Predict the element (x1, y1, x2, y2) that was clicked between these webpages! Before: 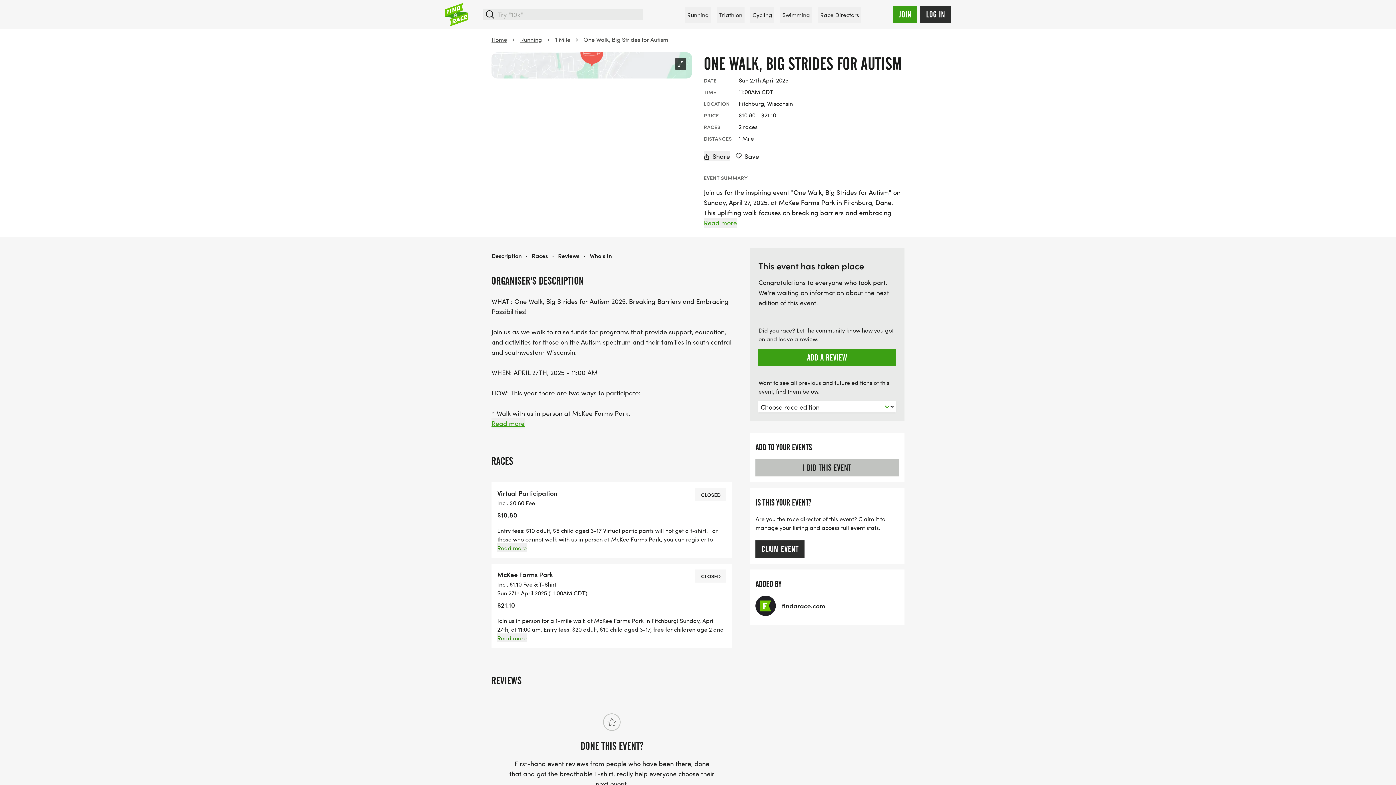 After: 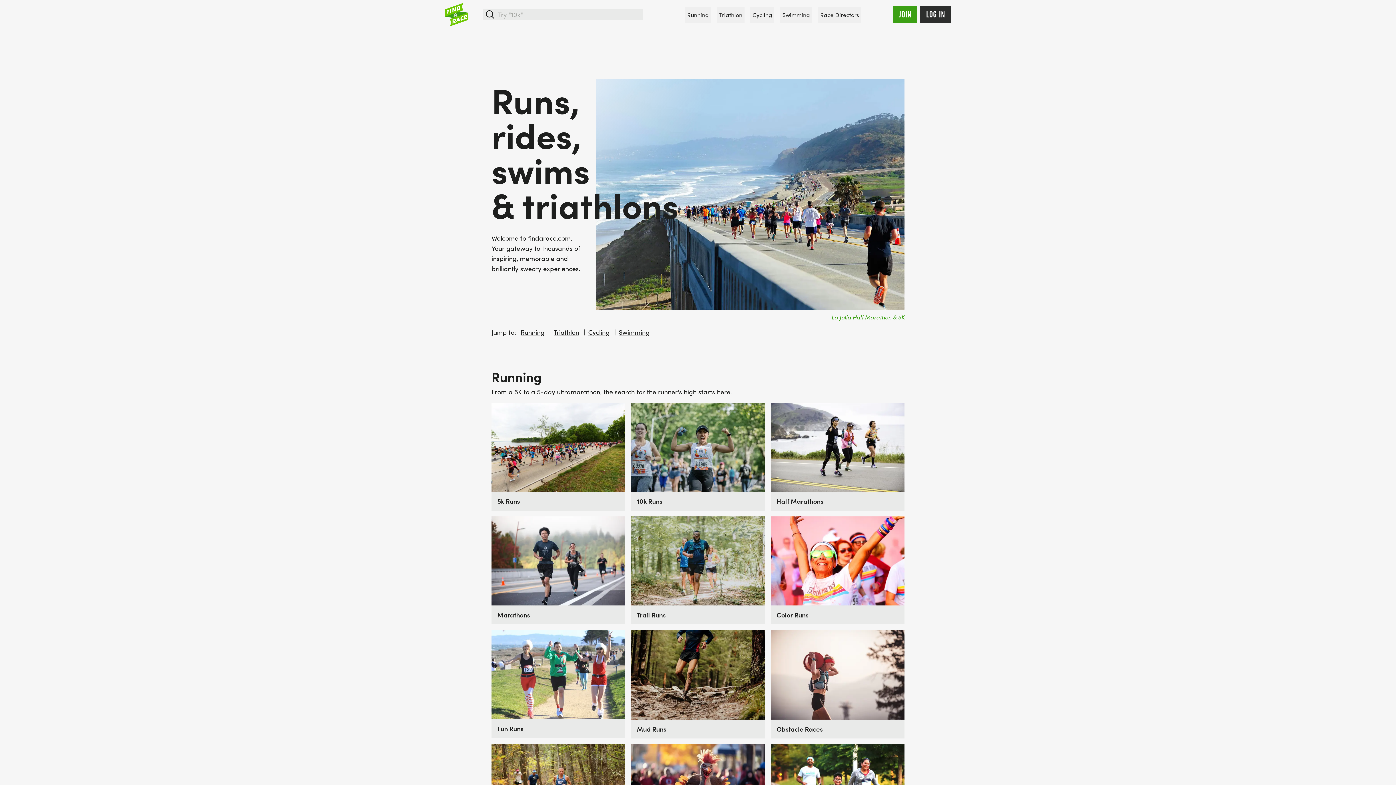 Action: bbox: (445, 2, 468, 26)